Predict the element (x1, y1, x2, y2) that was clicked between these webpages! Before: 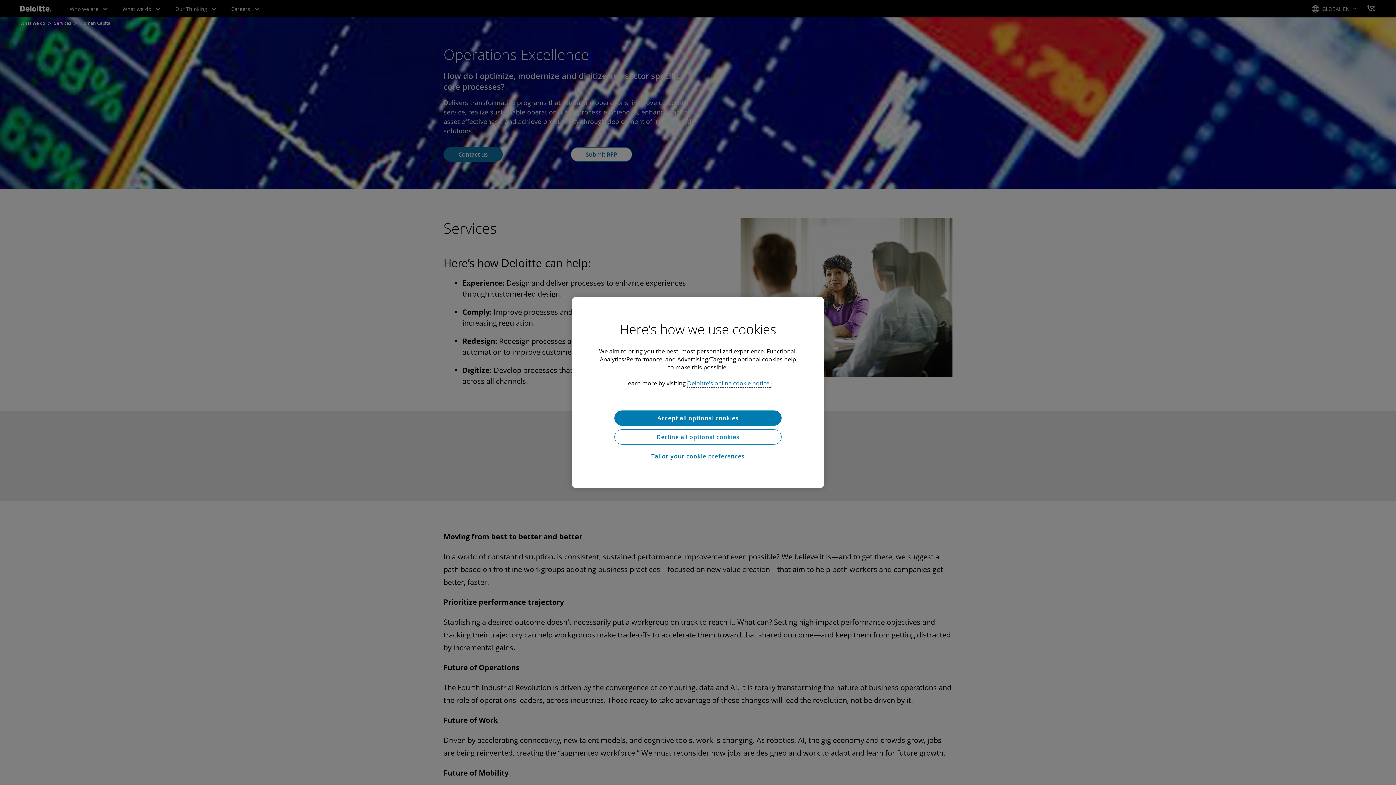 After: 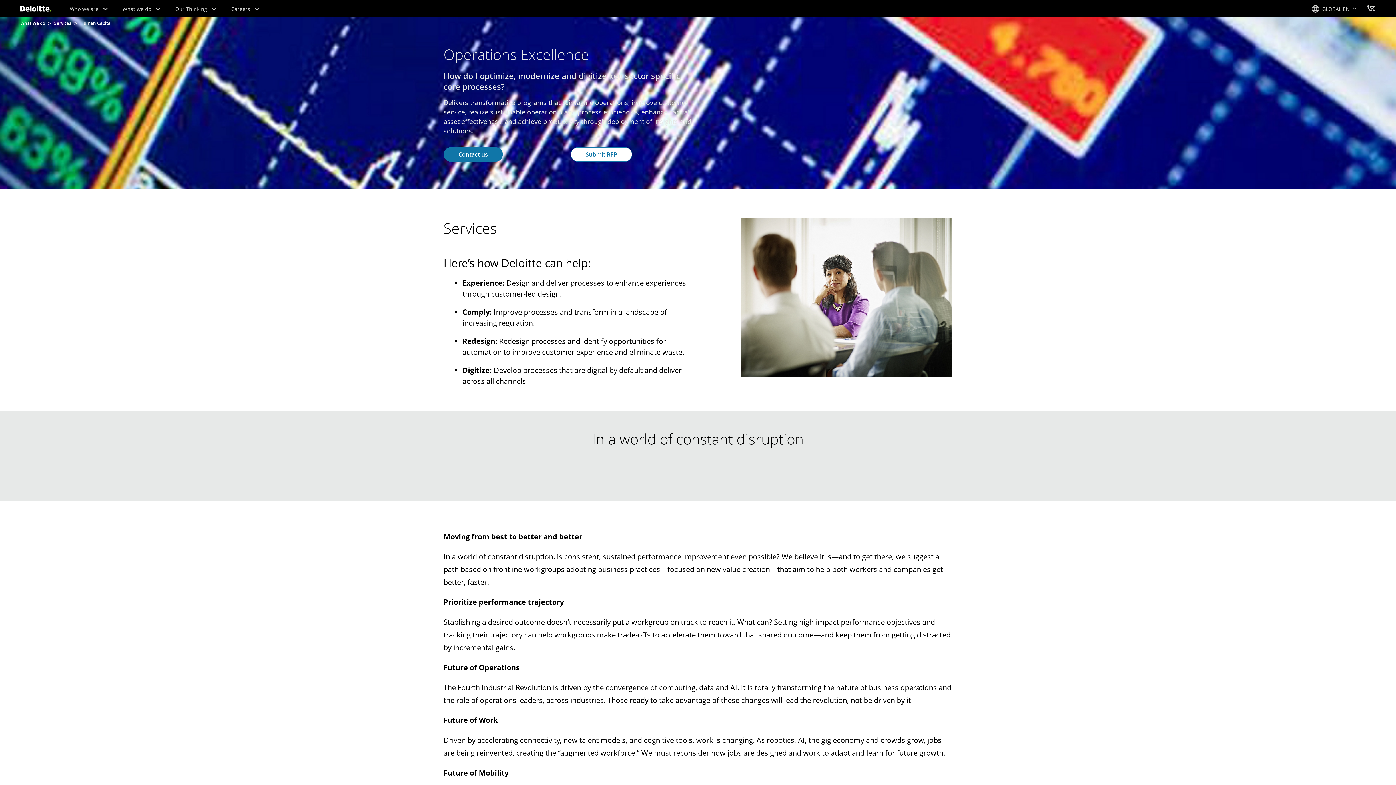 Action: bbox: (614, 410, 781, 425) label: Accept all optional cookies